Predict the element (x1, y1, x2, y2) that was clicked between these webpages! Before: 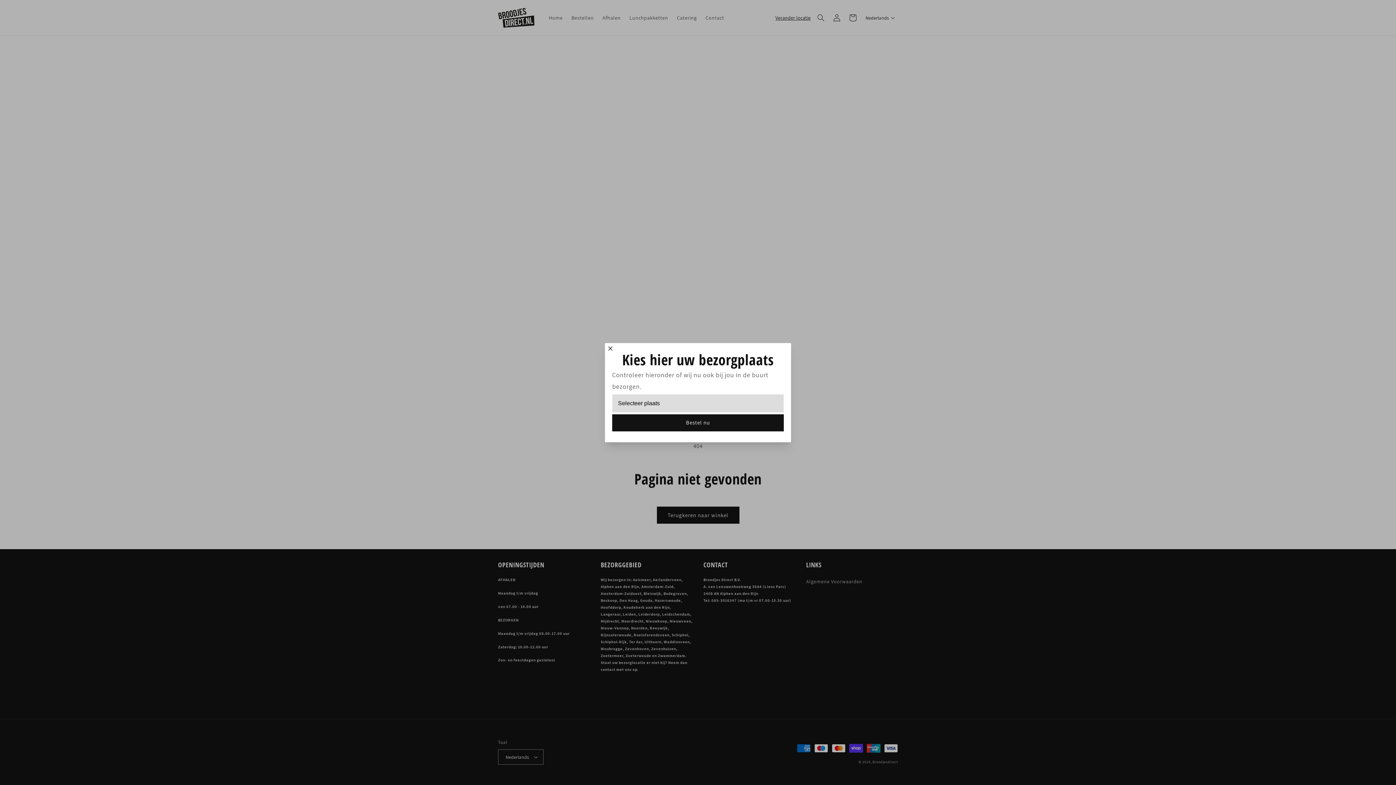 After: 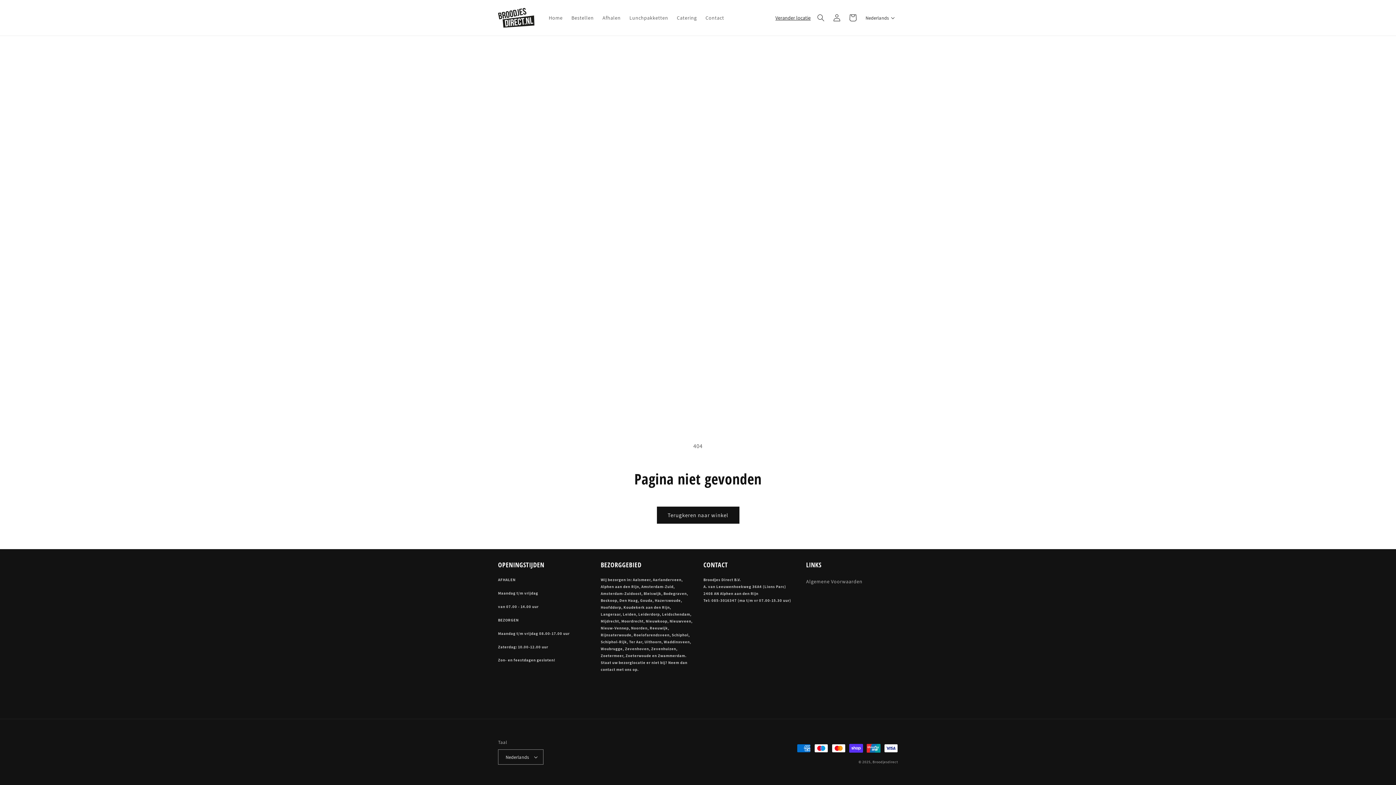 Action: bbox: (605, 343, 616, 355)